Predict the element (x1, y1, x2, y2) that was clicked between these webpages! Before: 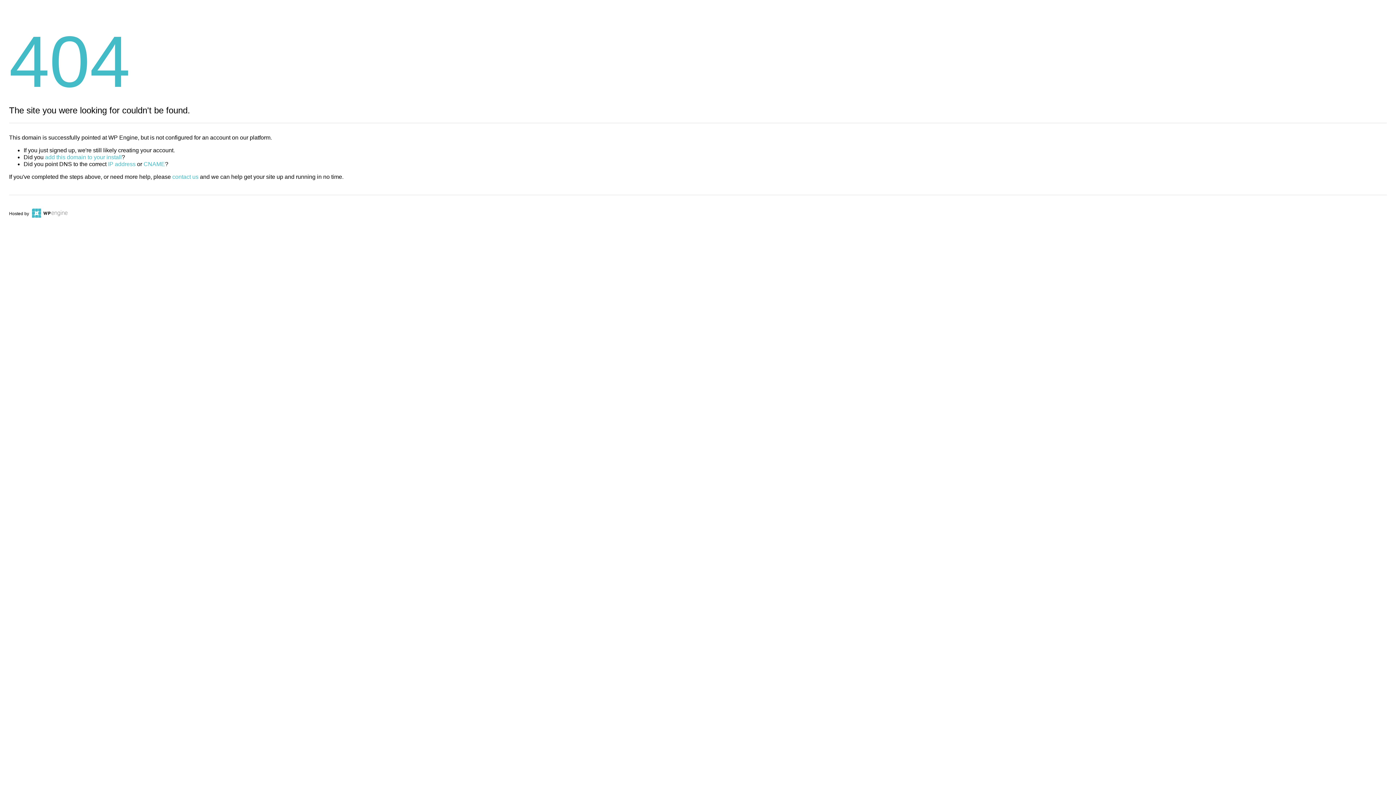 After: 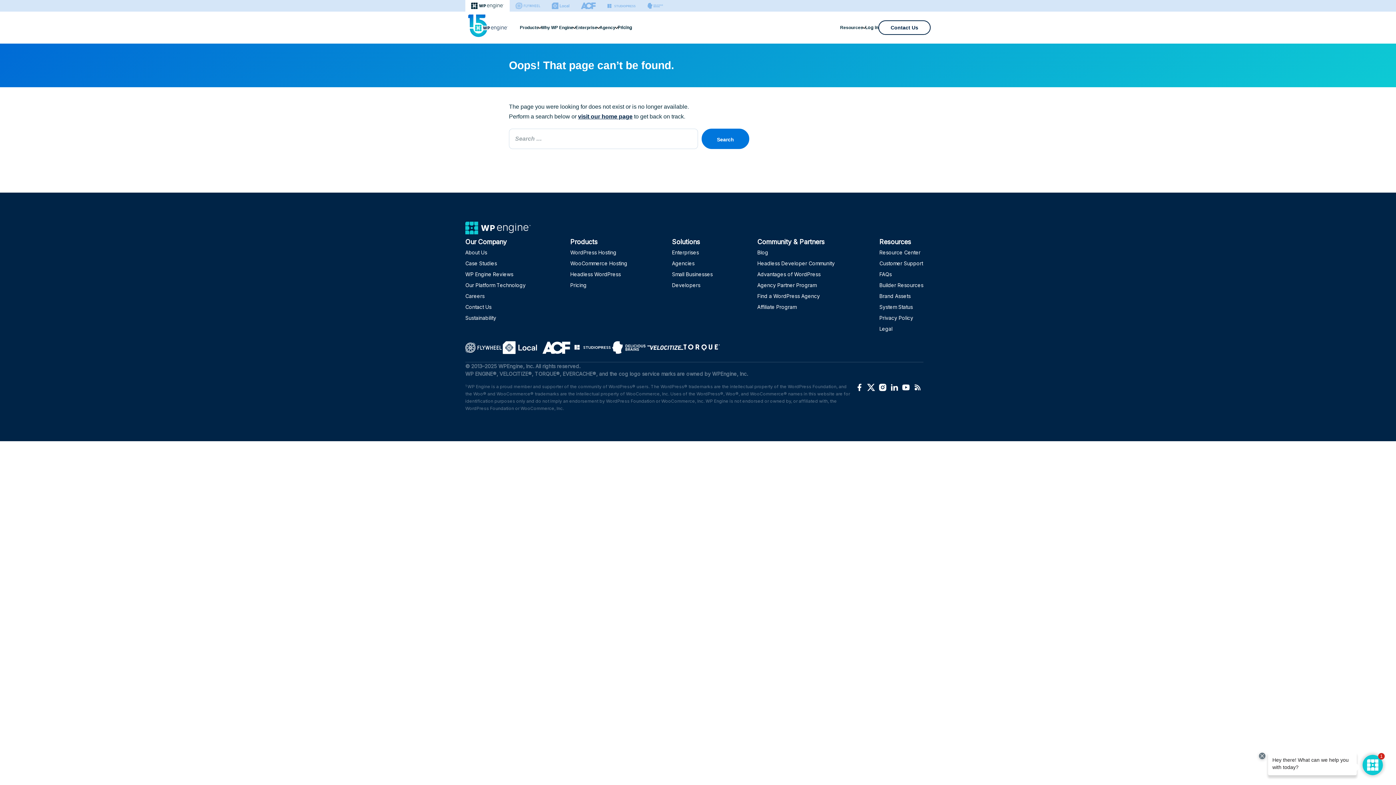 Action: bbox: (143, 161, 165, 167) label: CNAME